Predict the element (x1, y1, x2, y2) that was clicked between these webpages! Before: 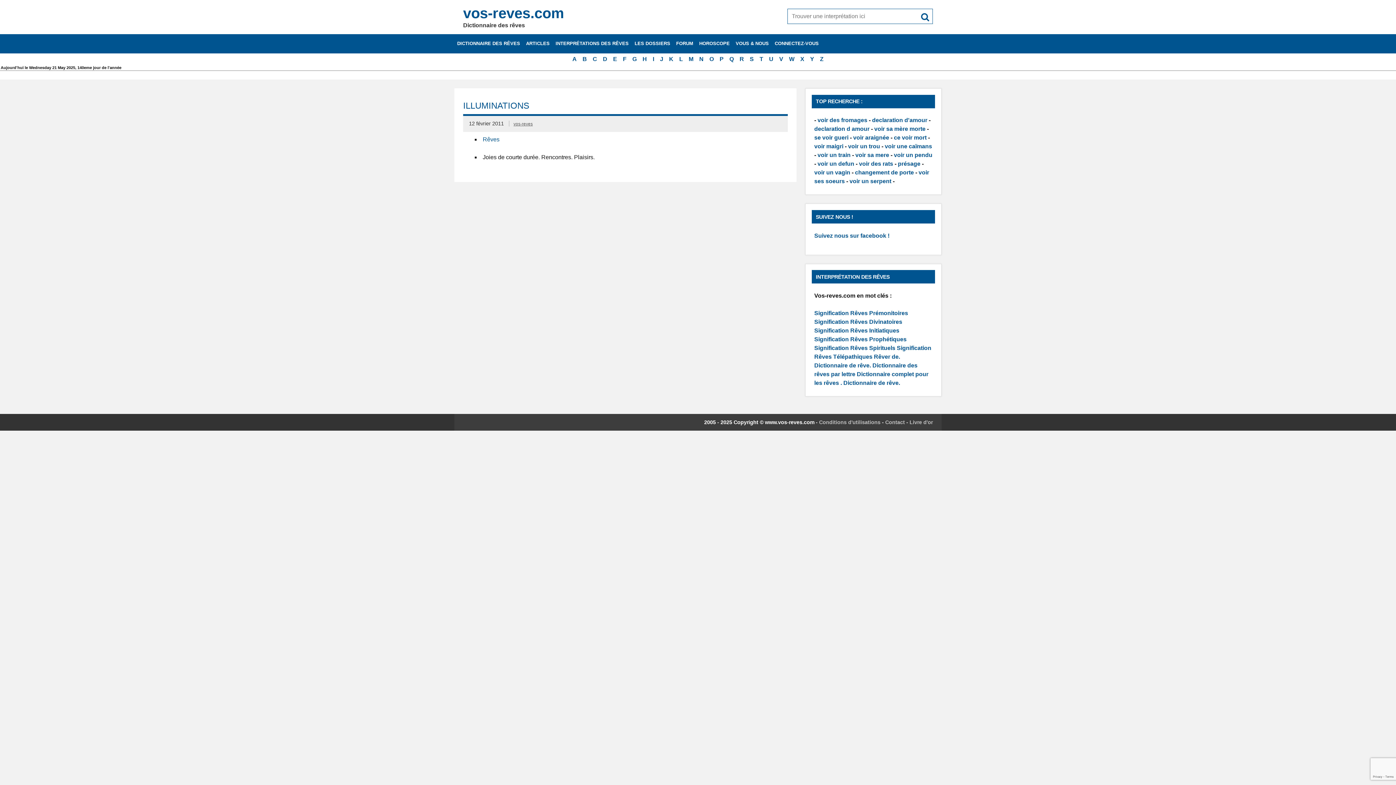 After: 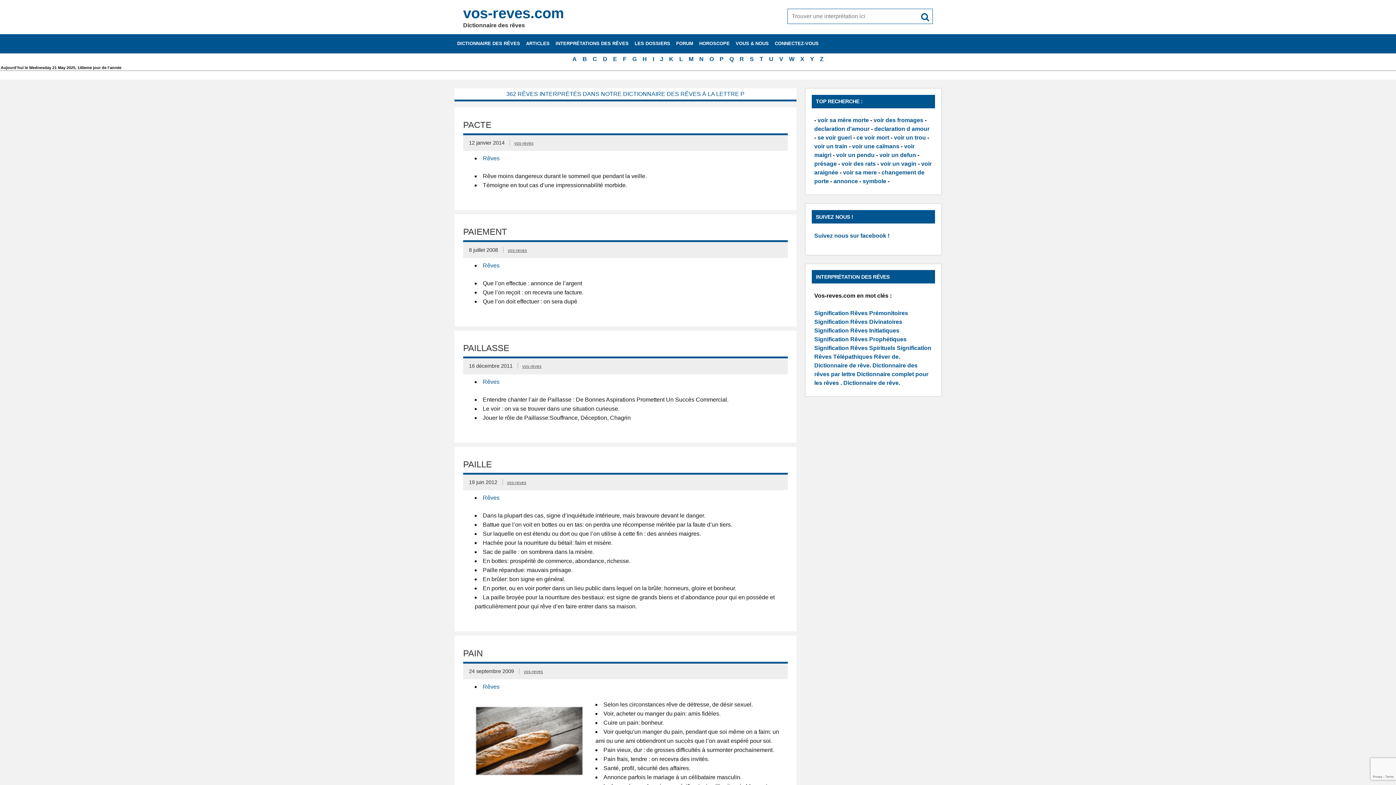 Action: bbox: (716, 53, 726, 65) label: P